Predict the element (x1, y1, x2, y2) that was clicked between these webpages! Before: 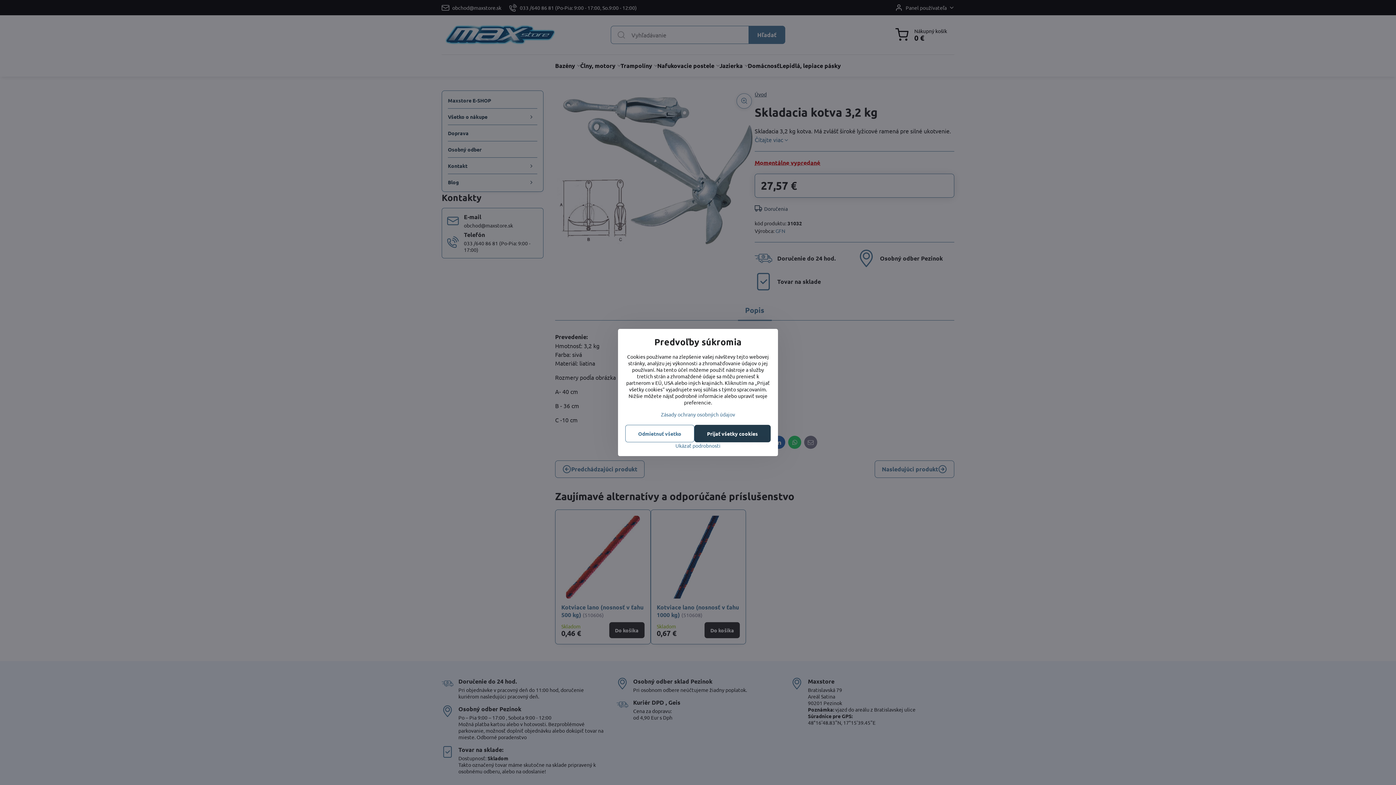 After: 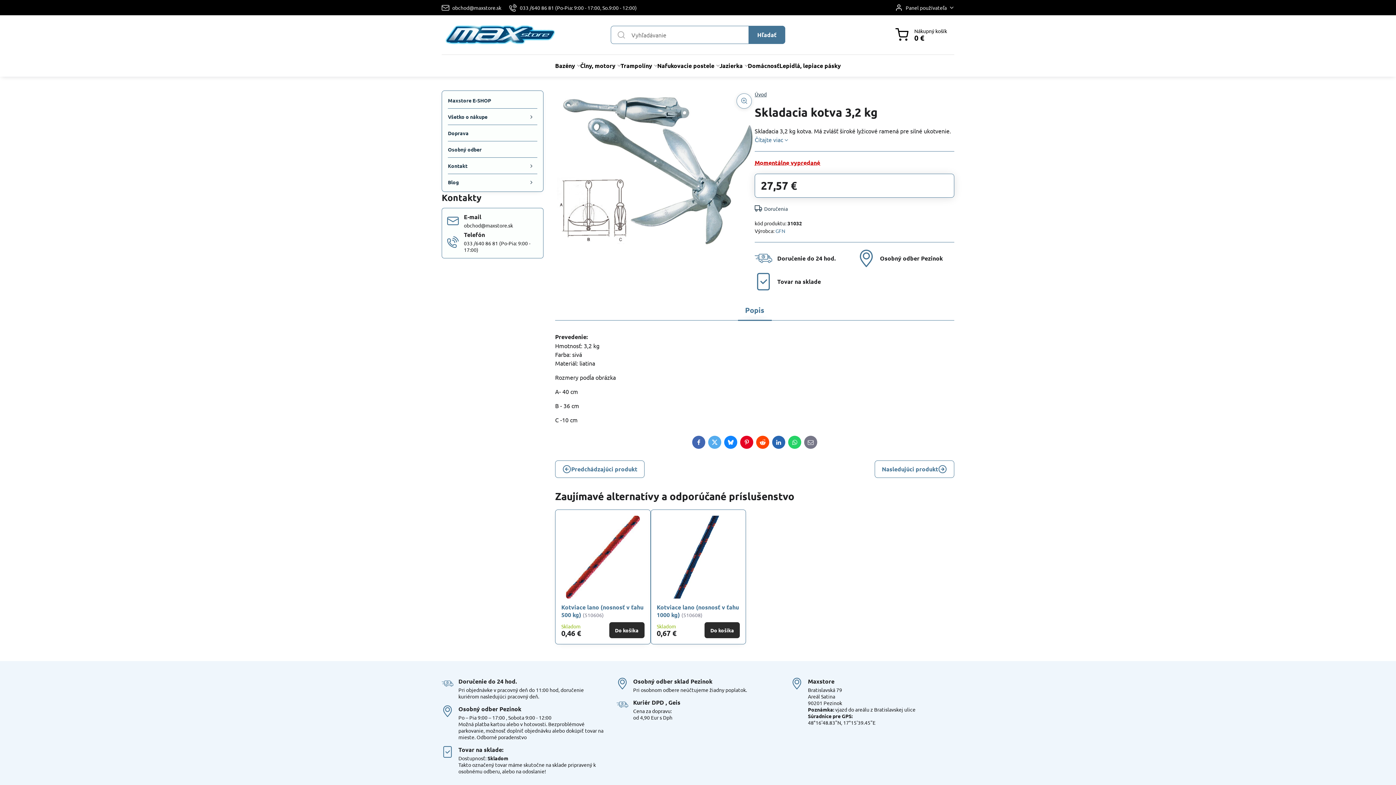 Action: bbox: (694, 425, 770, 442) label: Prijať všetky cookies